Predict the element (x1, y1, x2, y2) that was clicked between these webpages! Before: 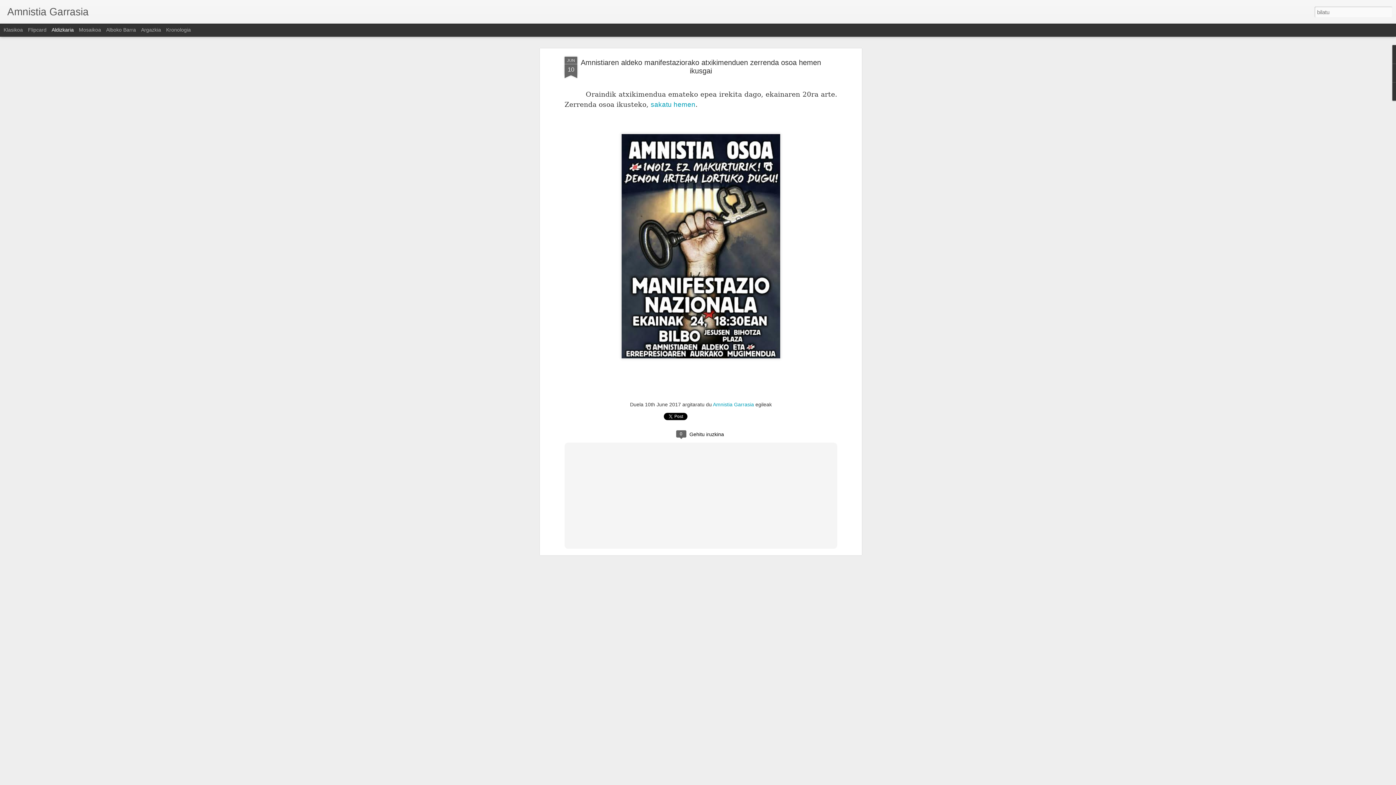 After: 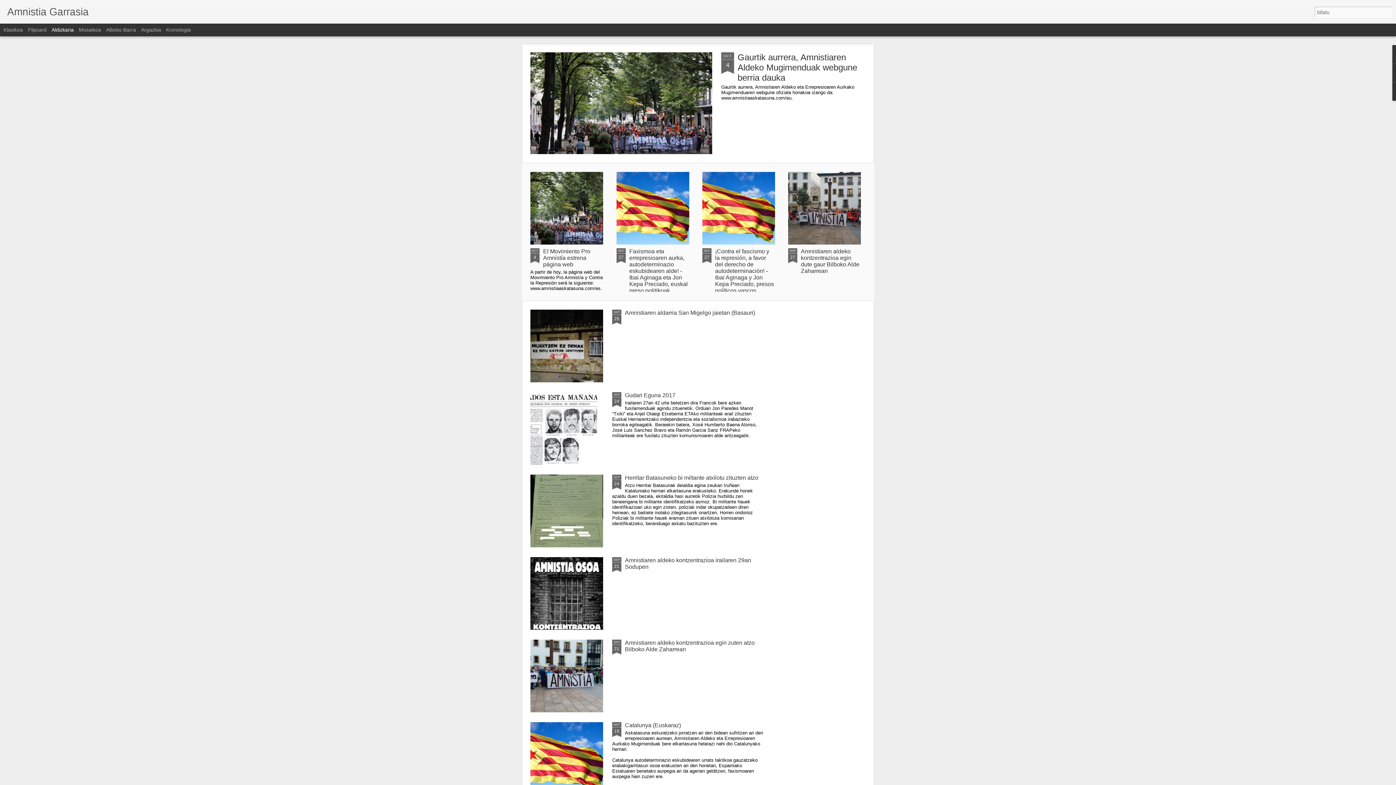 Action: bbox: (7, 10, 88, 16) label: Amnistia Garrasia